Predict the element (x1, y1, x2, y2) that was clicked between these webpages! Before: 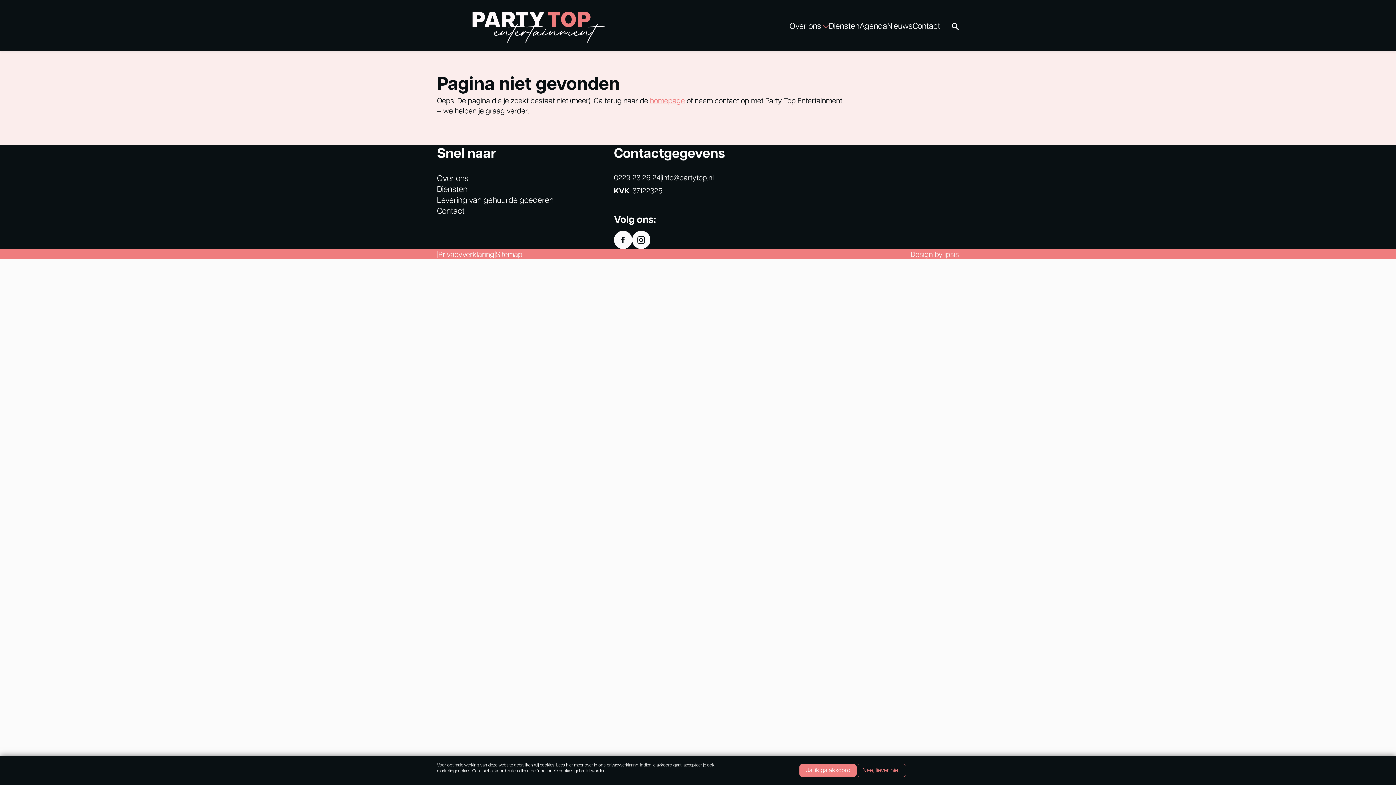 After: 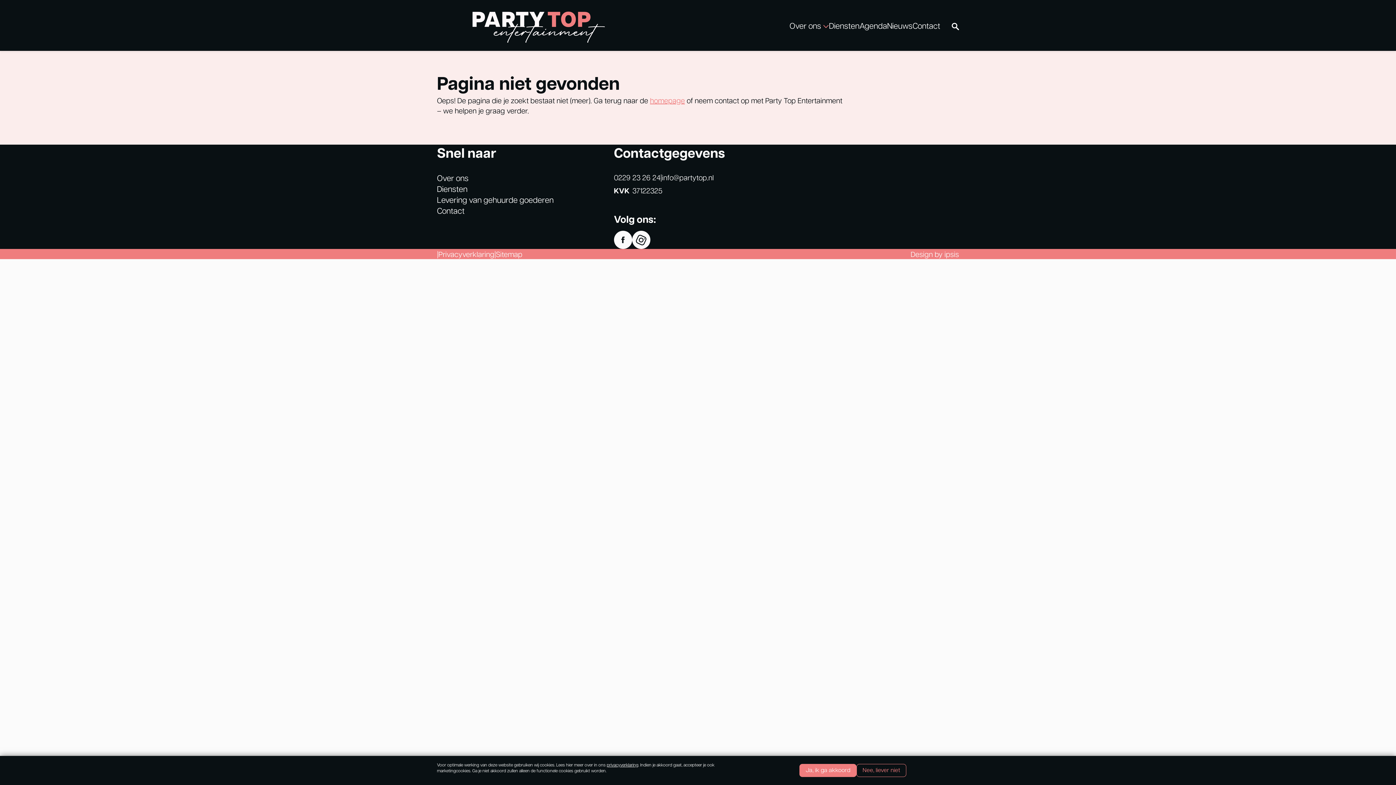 Action: bbox: (632, 230, 650, 249)